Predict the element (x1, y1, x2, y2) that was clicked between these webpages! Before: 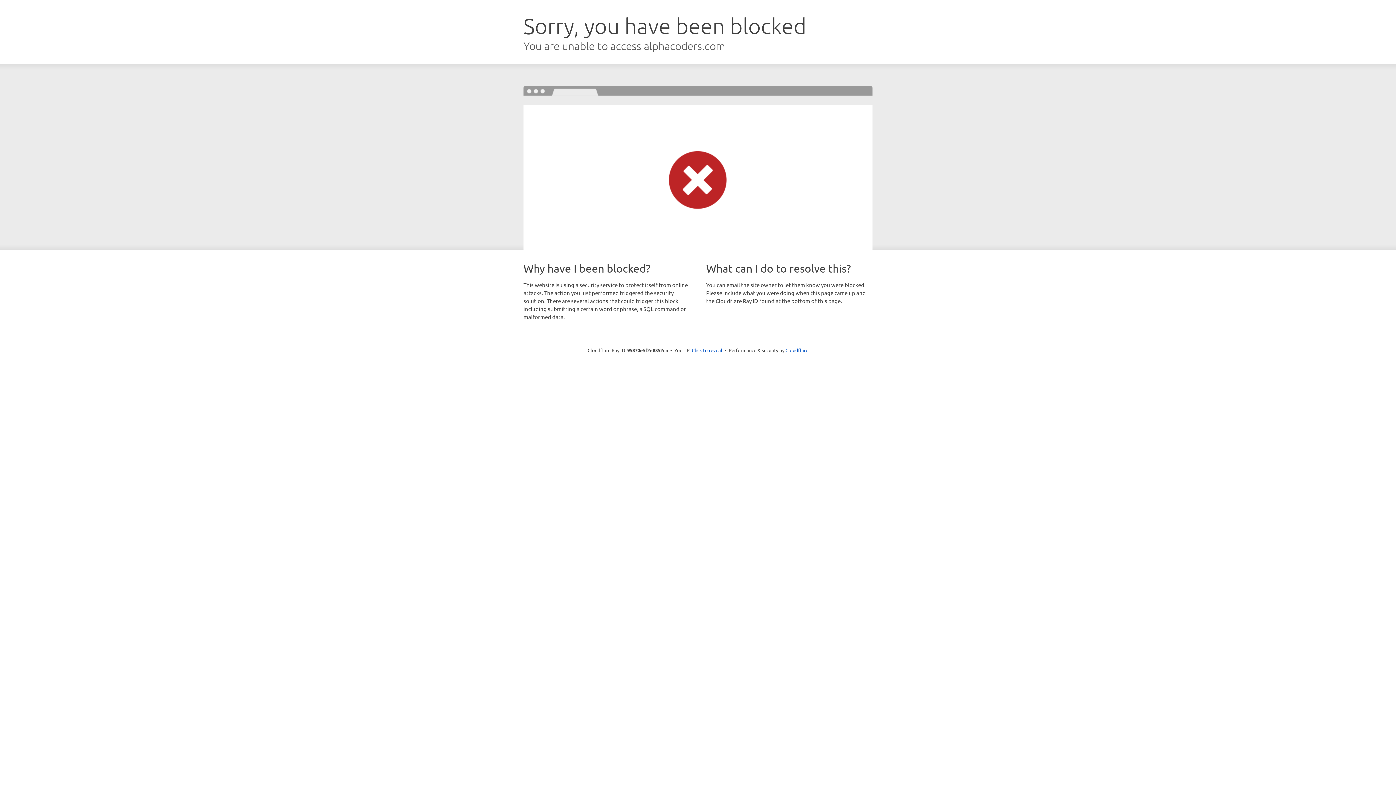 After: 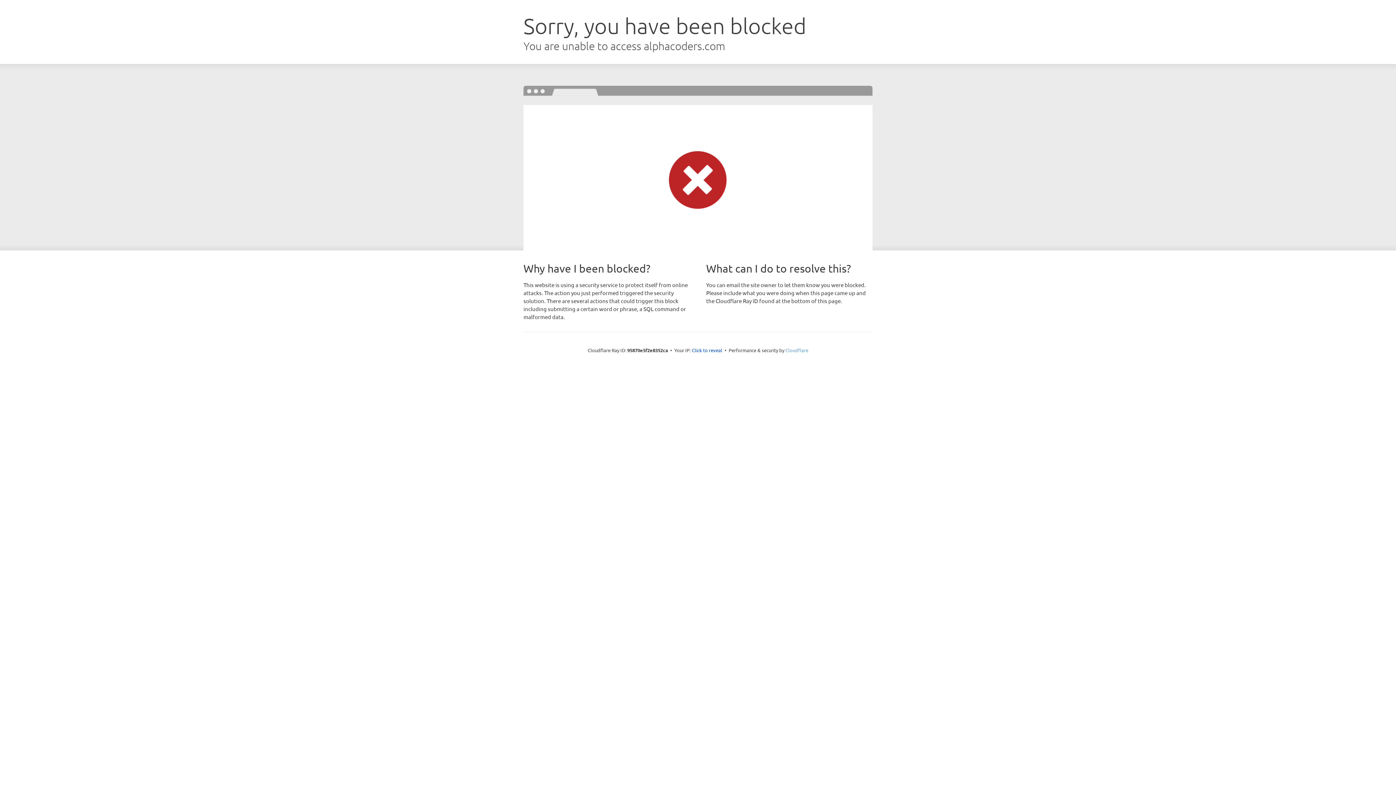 Action: label: Cloudflare bbox: (785, 347, 808, 353)